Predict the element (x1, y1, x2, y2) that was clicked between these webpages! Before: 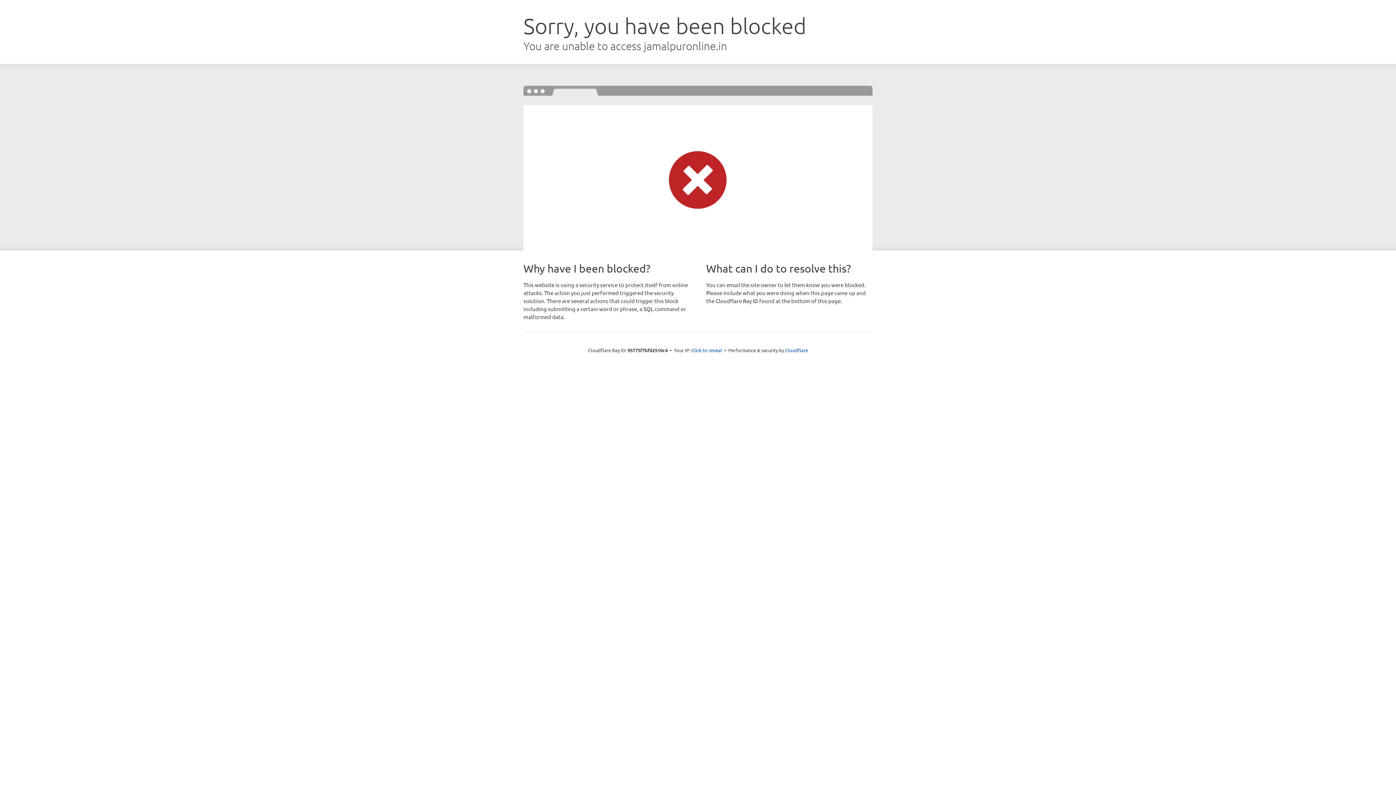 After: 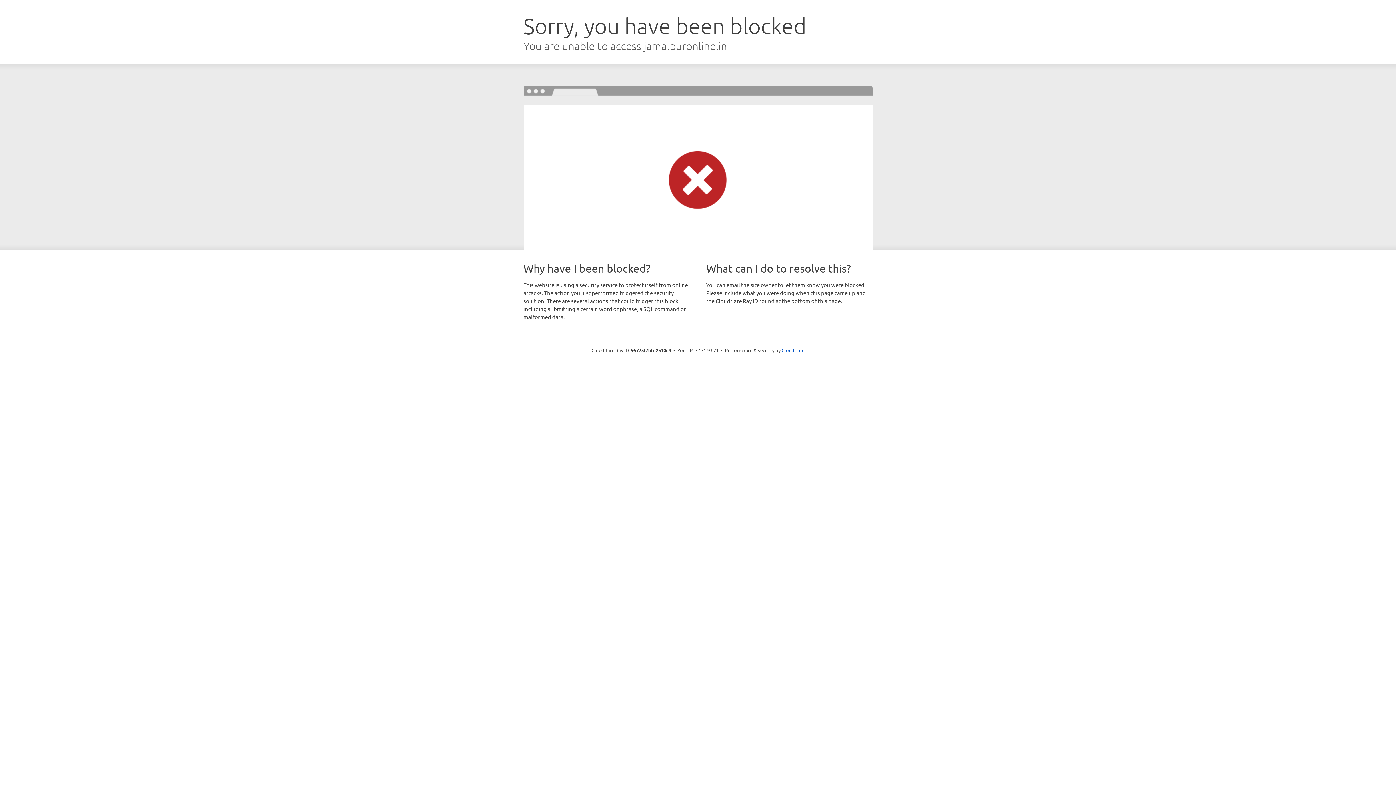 Action: bbox: (691, 346, 722, 353) label: Click to reveal